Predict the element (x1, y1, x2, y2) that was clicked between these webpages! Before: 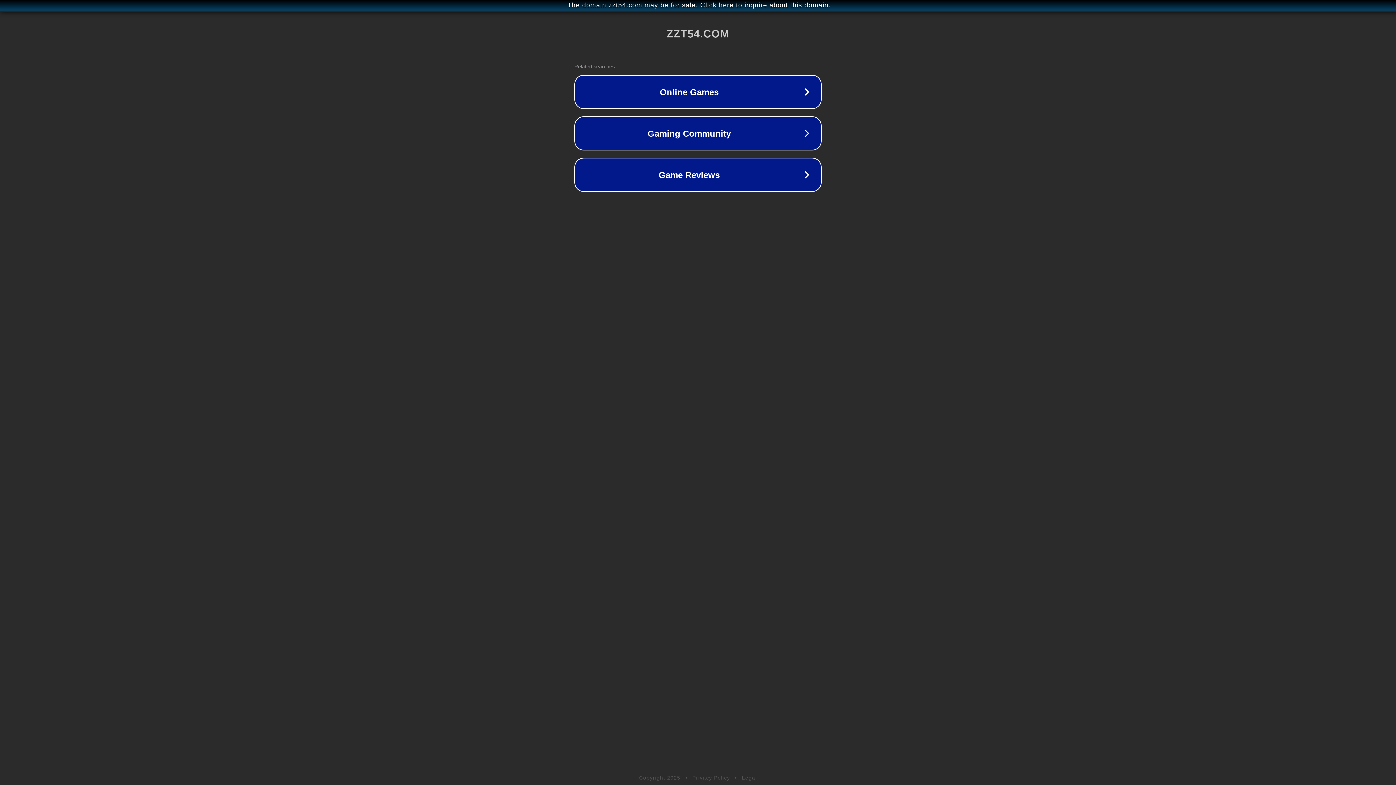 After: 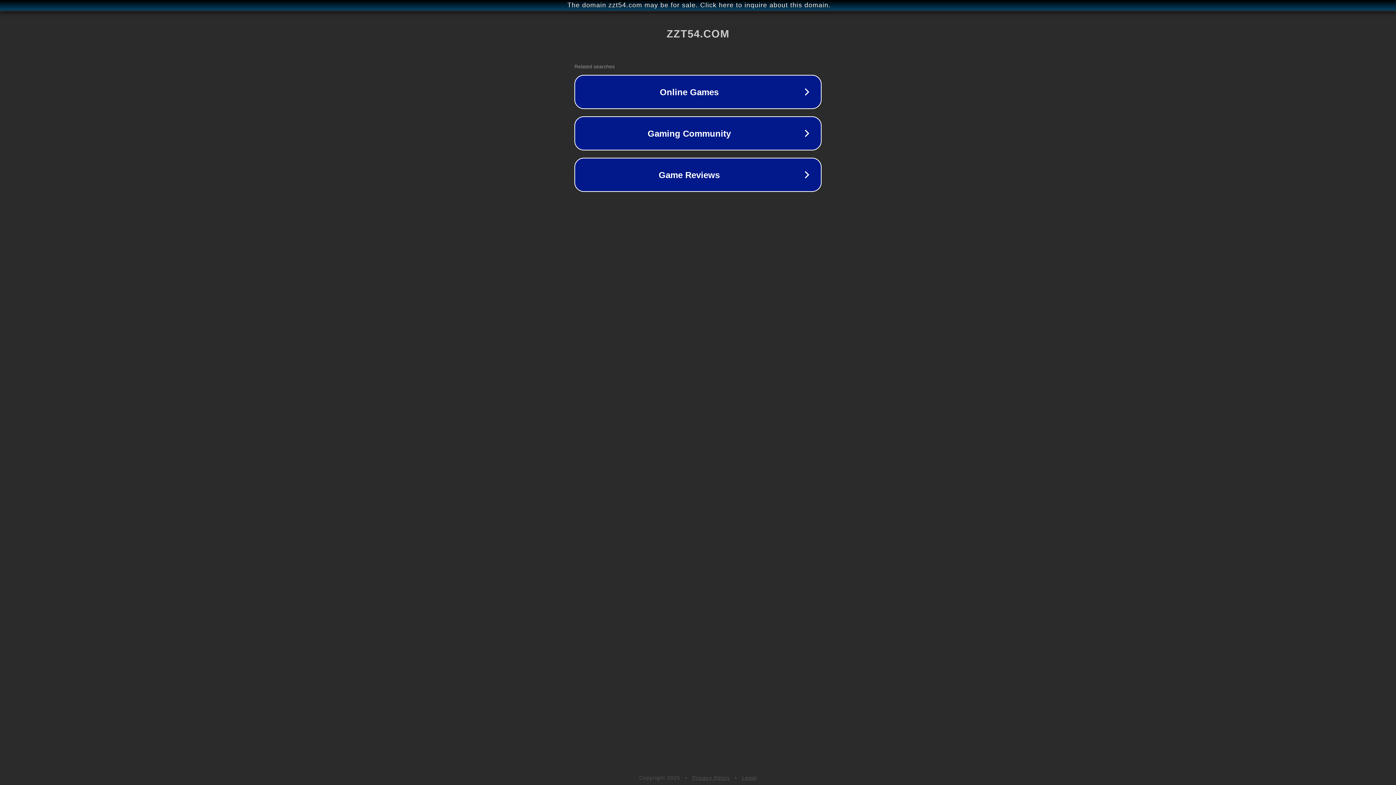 Action: bbox: (742, 775, 757, 781) label: Legal